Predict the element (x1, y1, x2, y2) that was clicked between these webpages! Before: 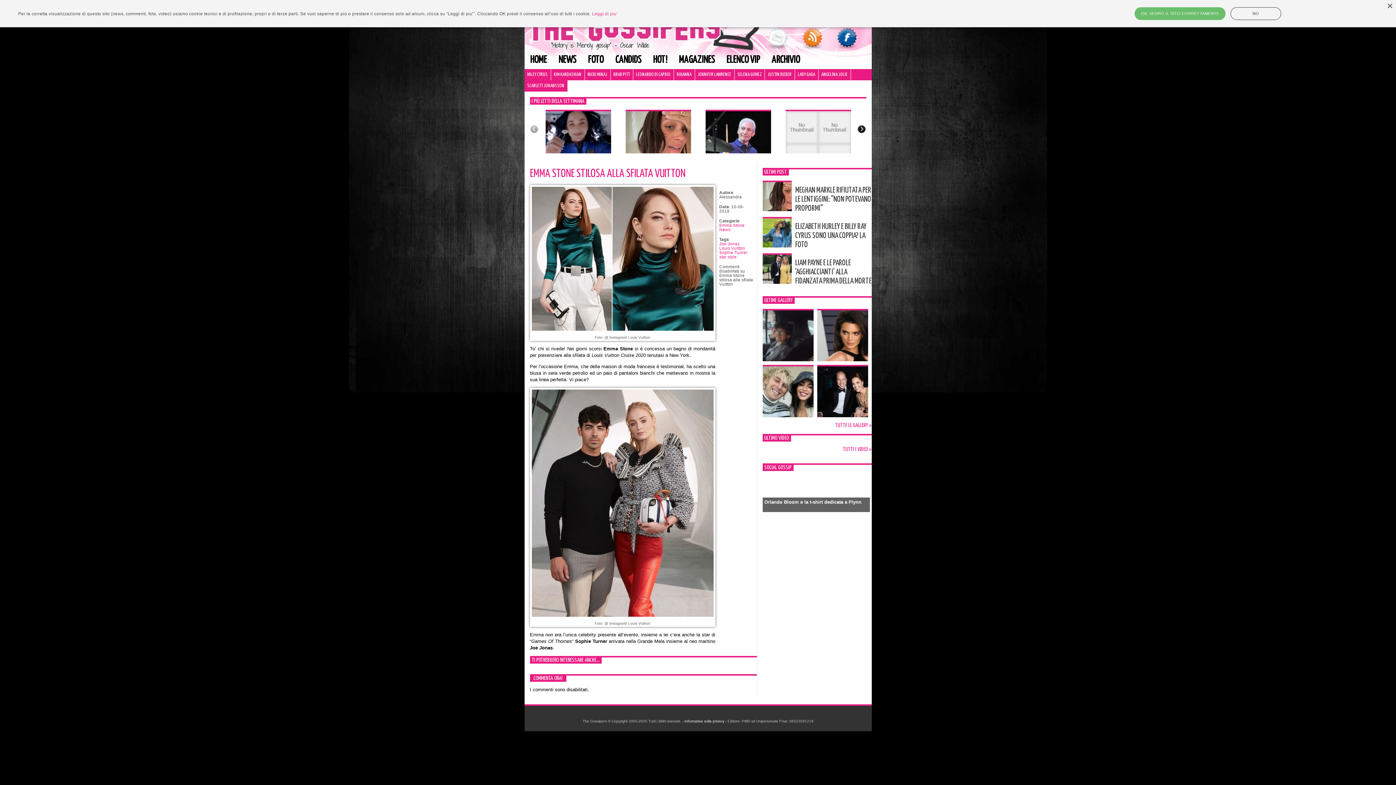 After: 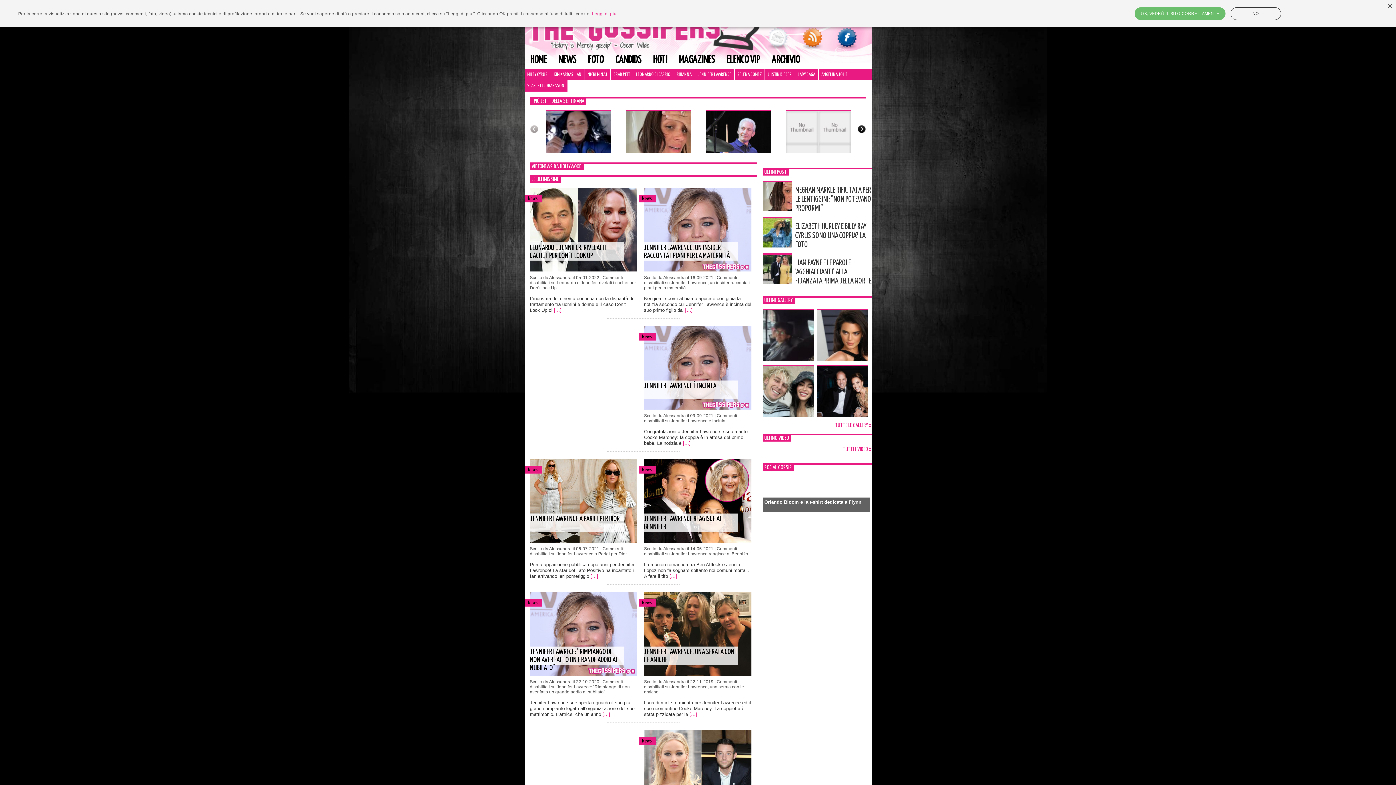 Action: bbox: (695, 69, 734, 80) label: JENNIFER LAWRENCE